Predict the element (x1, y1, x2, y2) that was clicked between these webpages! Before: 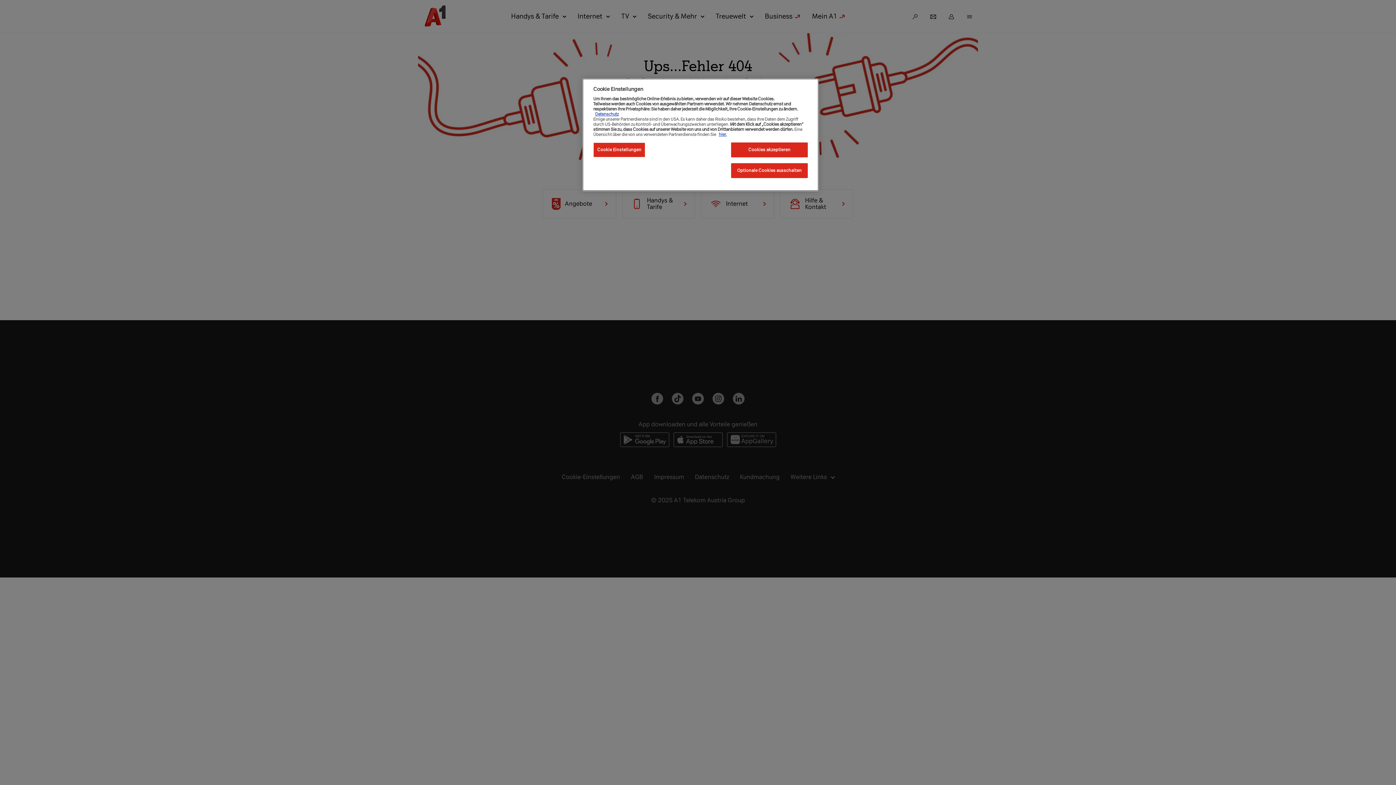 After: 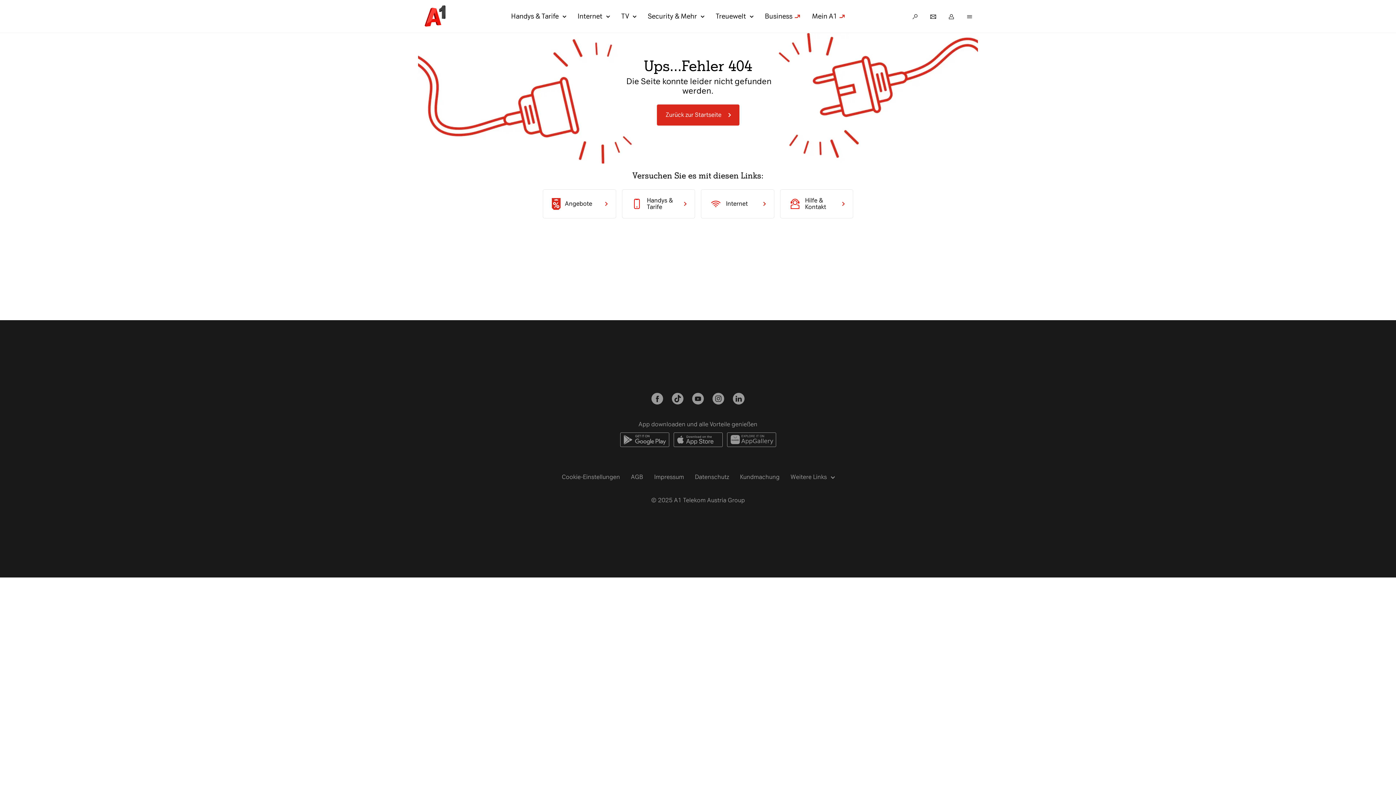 Action: bbox: (731, 163, 808, 178) label: Optionale Cookies ausschalten